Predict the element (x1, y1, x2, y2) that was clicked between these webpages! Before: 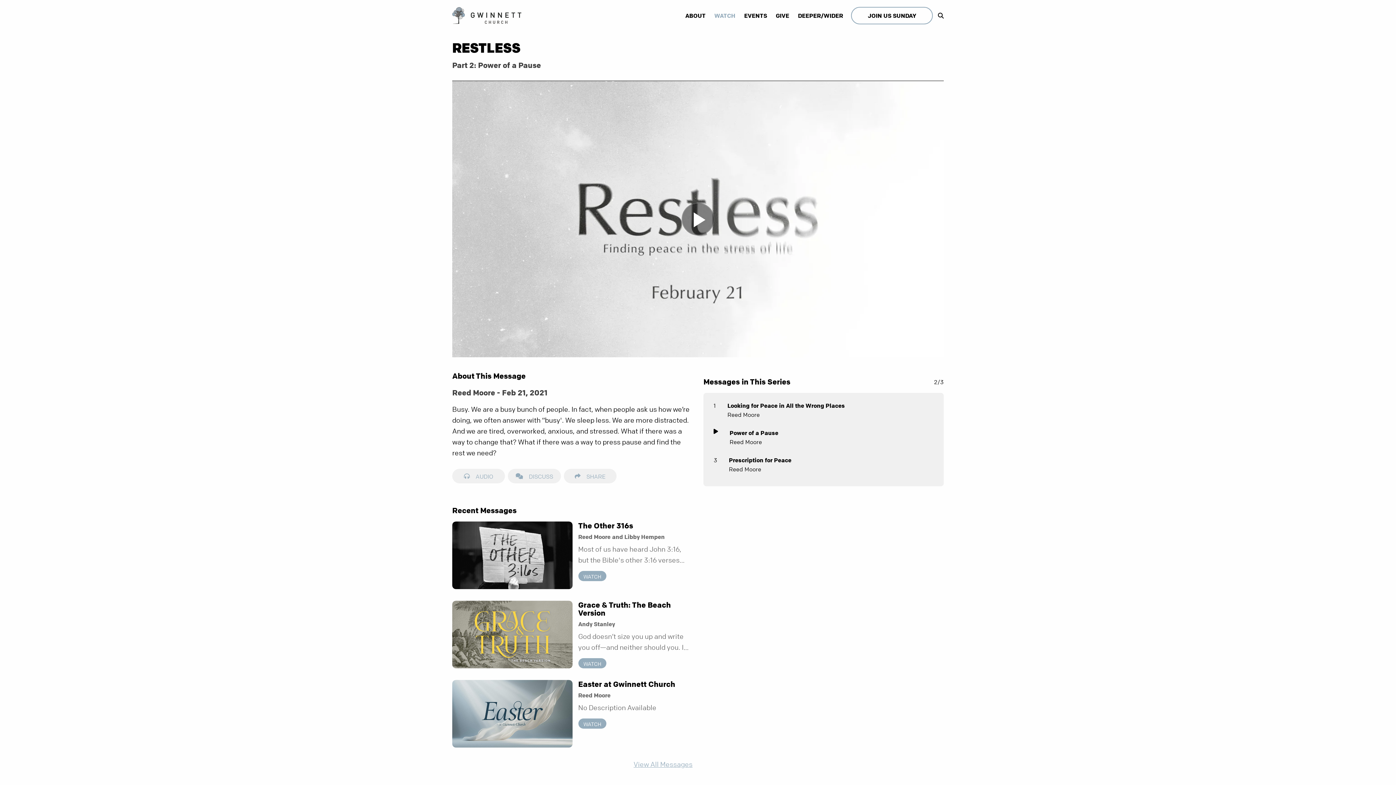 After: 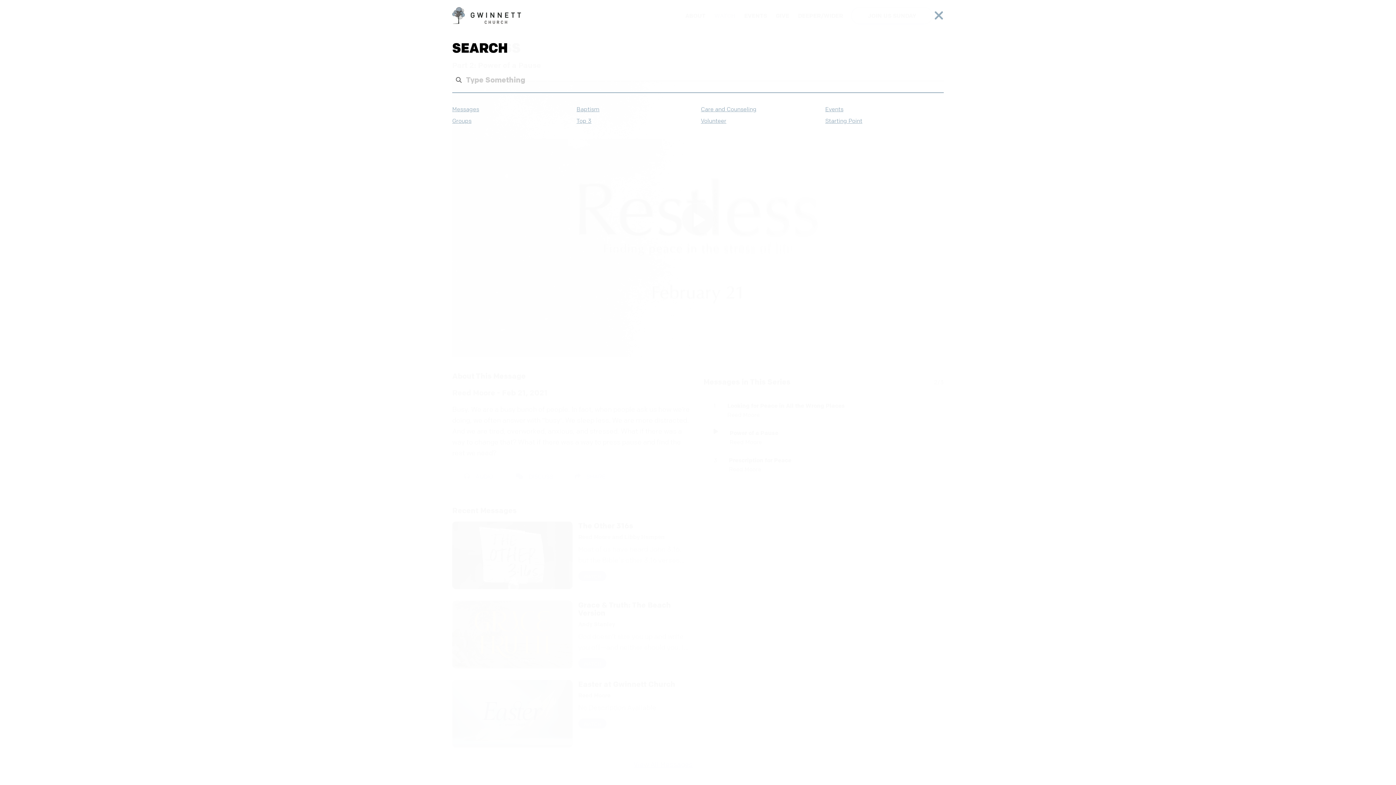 Action: bbox: (934, 12, 944, 19)